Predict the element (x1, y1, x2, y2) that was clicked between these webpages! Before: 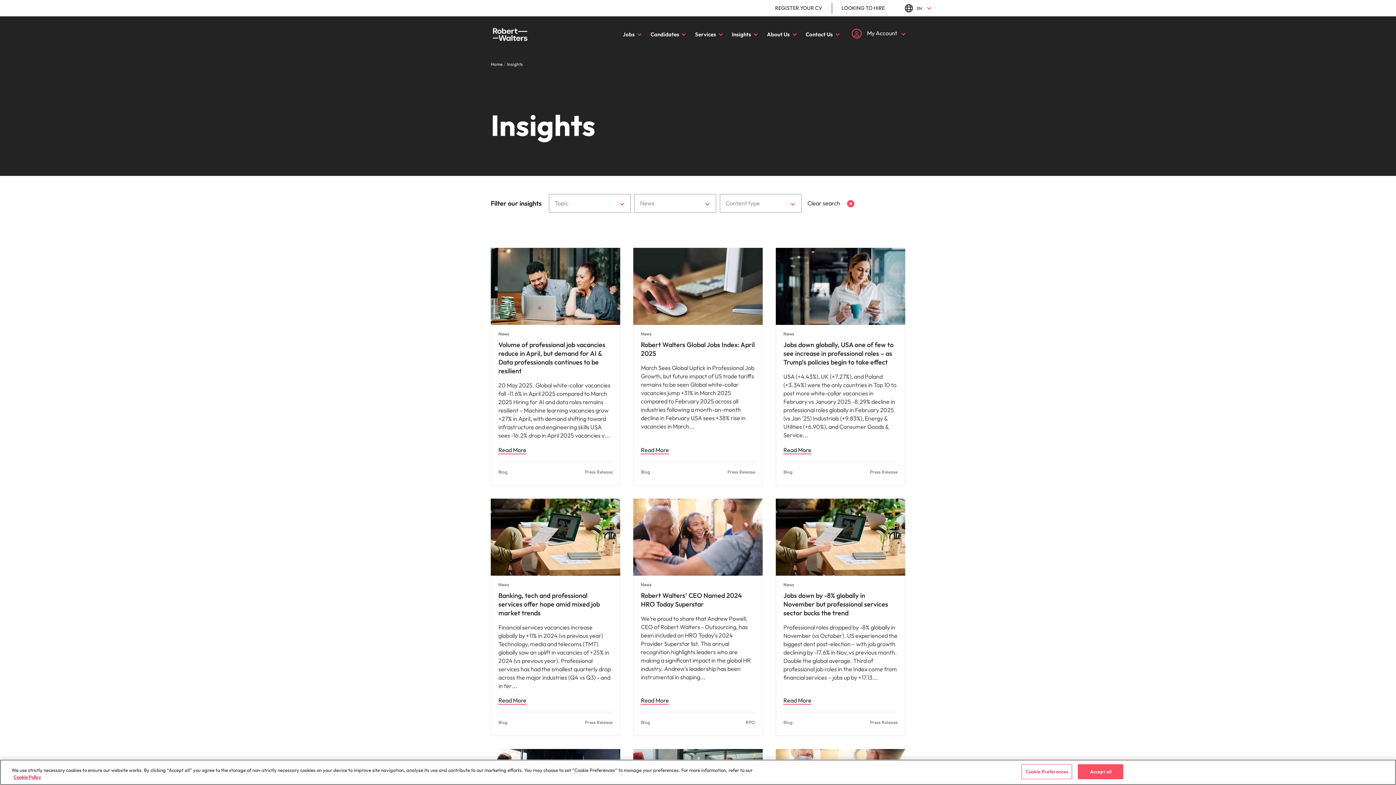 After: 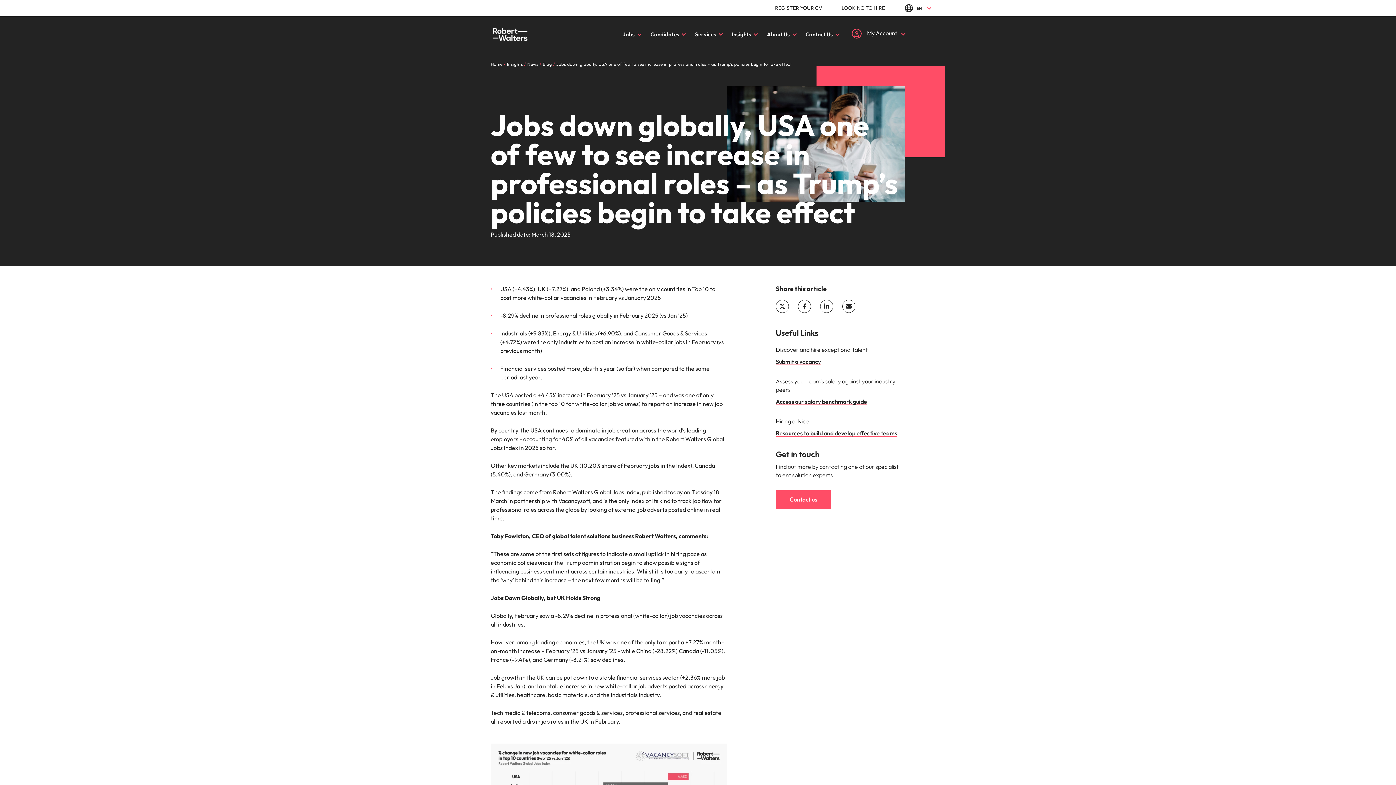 Action: label: Read More bbox: (783, 445, 811, 454)